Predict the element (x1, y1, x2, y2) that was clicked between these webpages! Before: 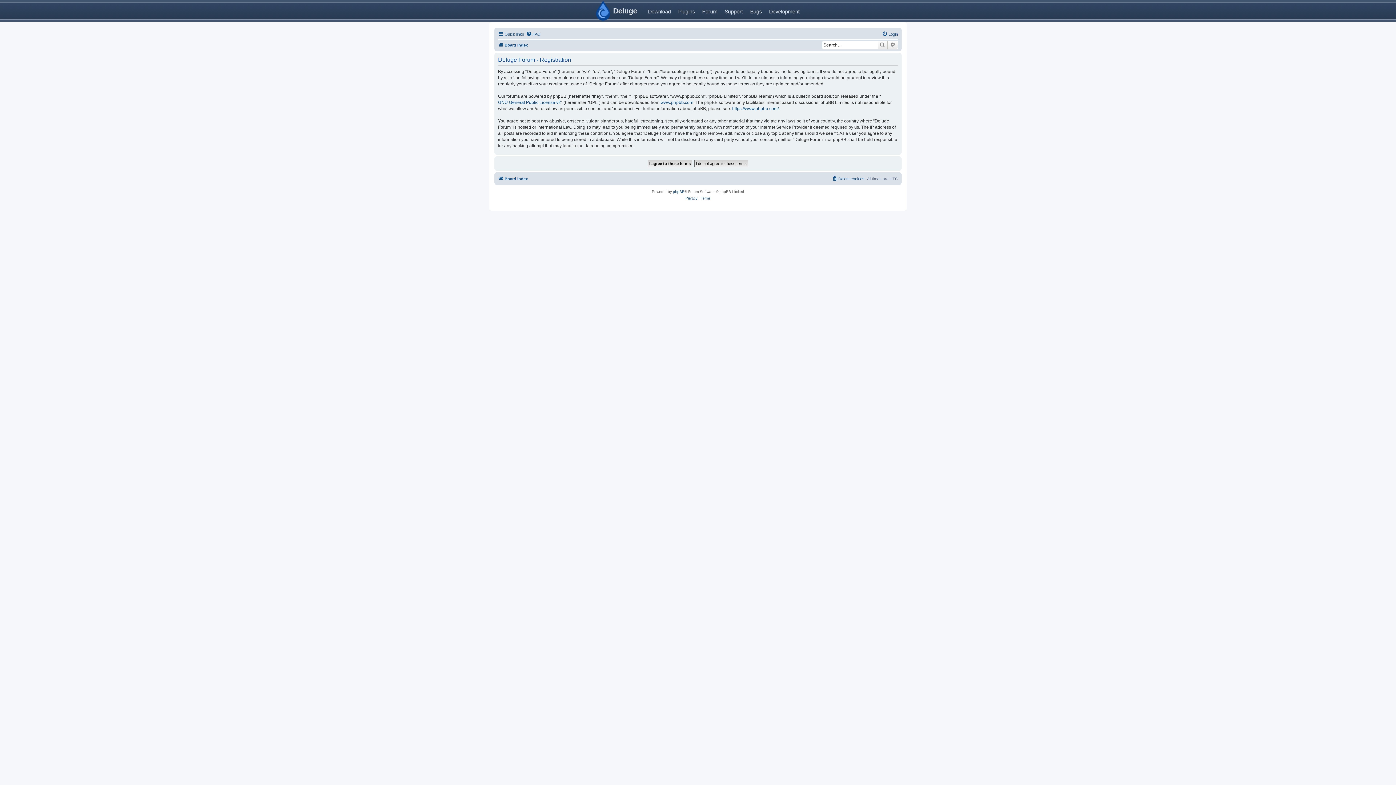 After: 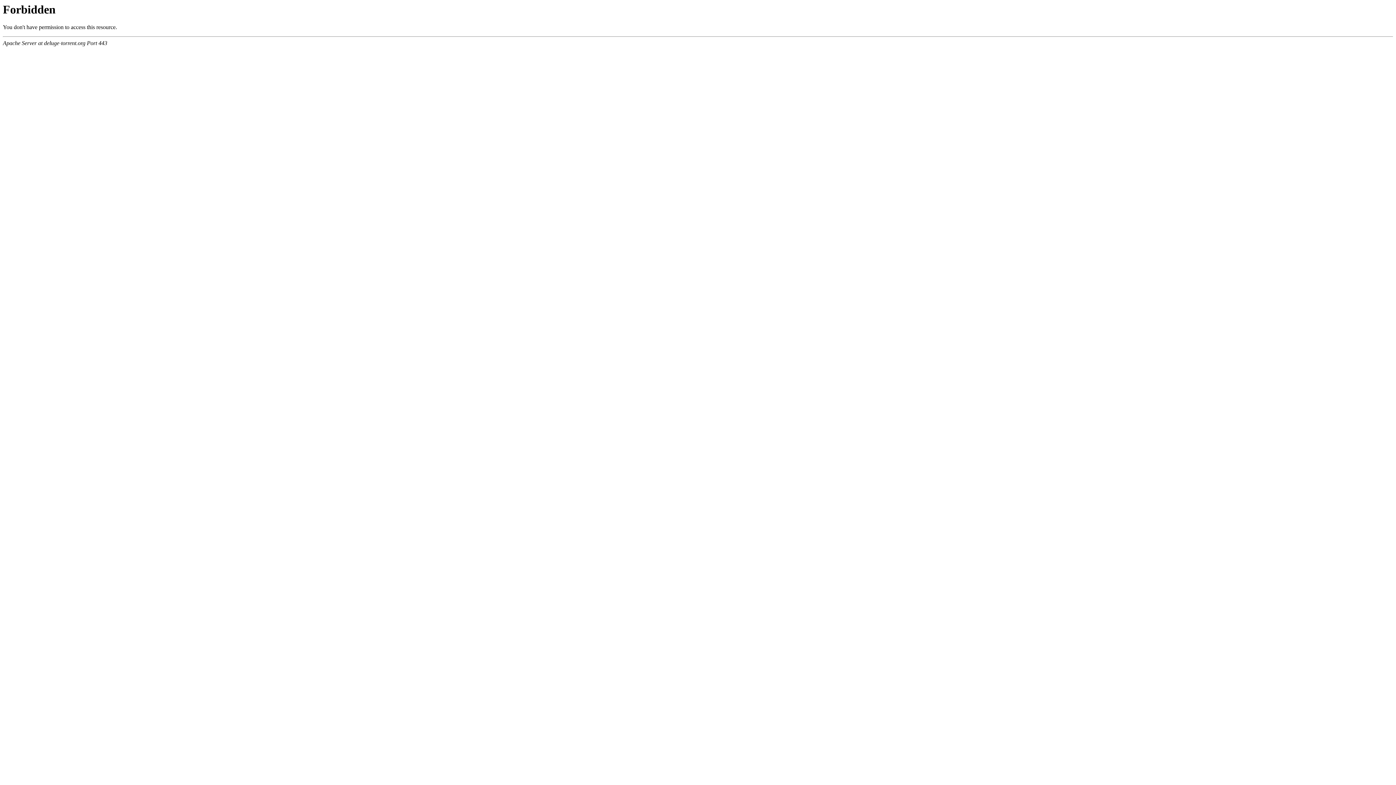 Action: bbox: (765, 2, 803, 19) label: Development